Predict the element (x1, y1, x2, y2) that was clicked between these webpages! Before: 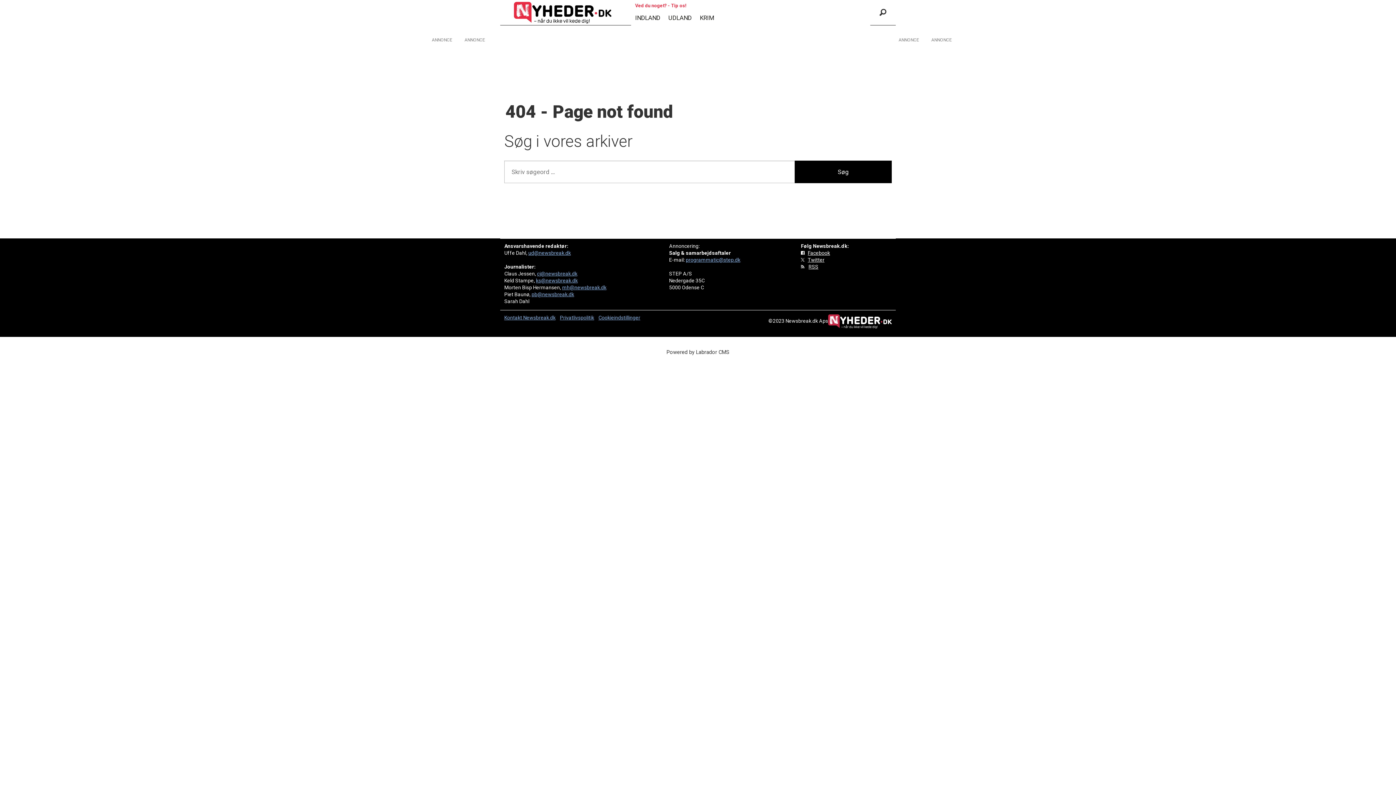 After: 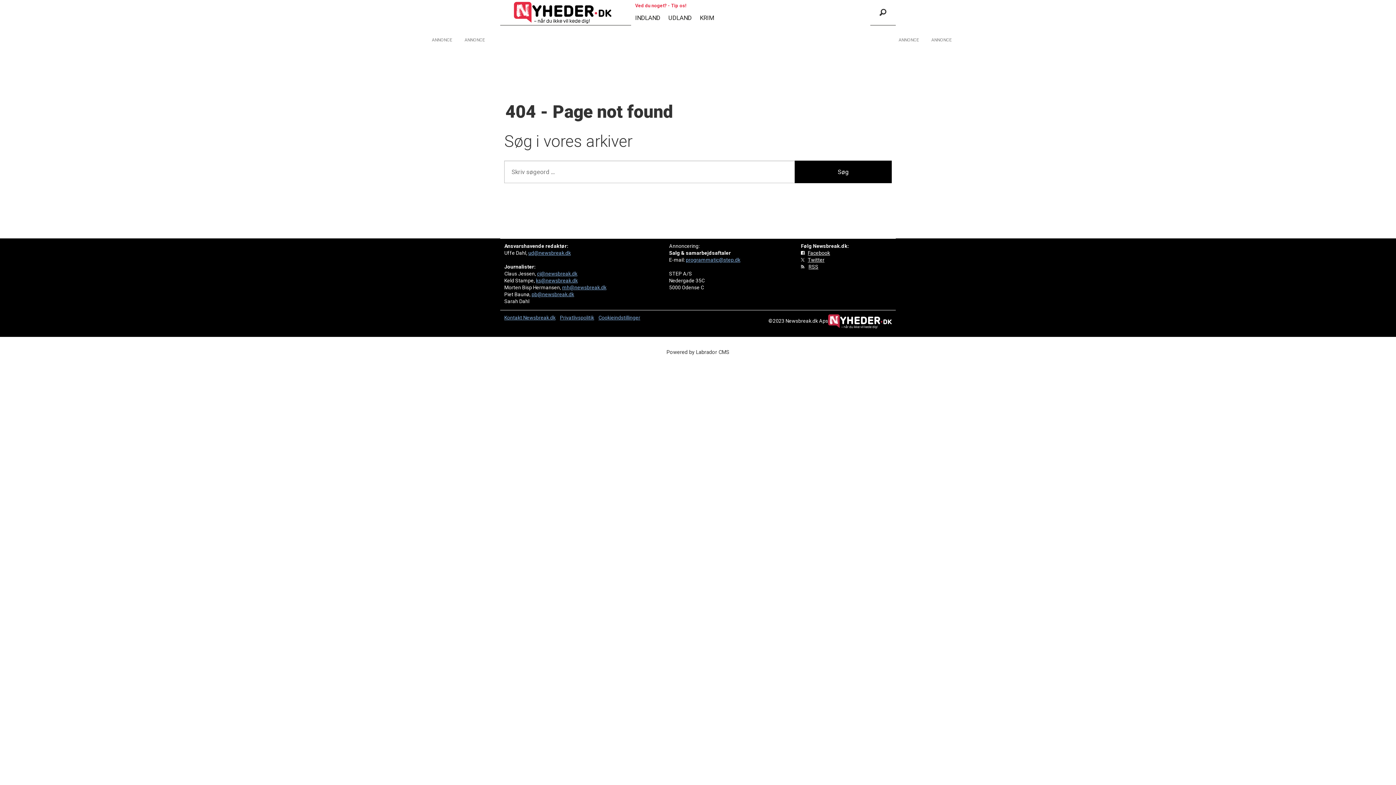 Action: label: mh@newsbreak.dk bbox: (562, 284, 606, 290)